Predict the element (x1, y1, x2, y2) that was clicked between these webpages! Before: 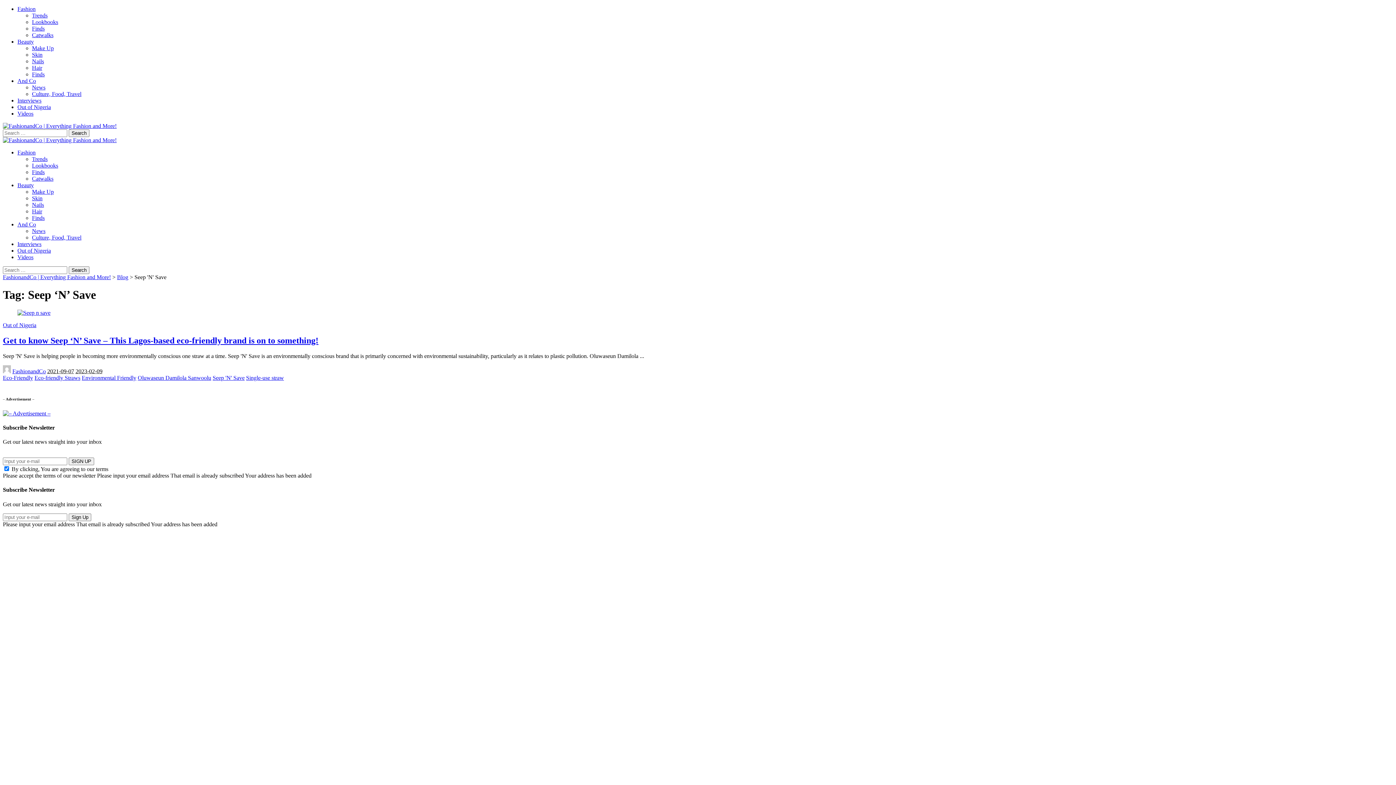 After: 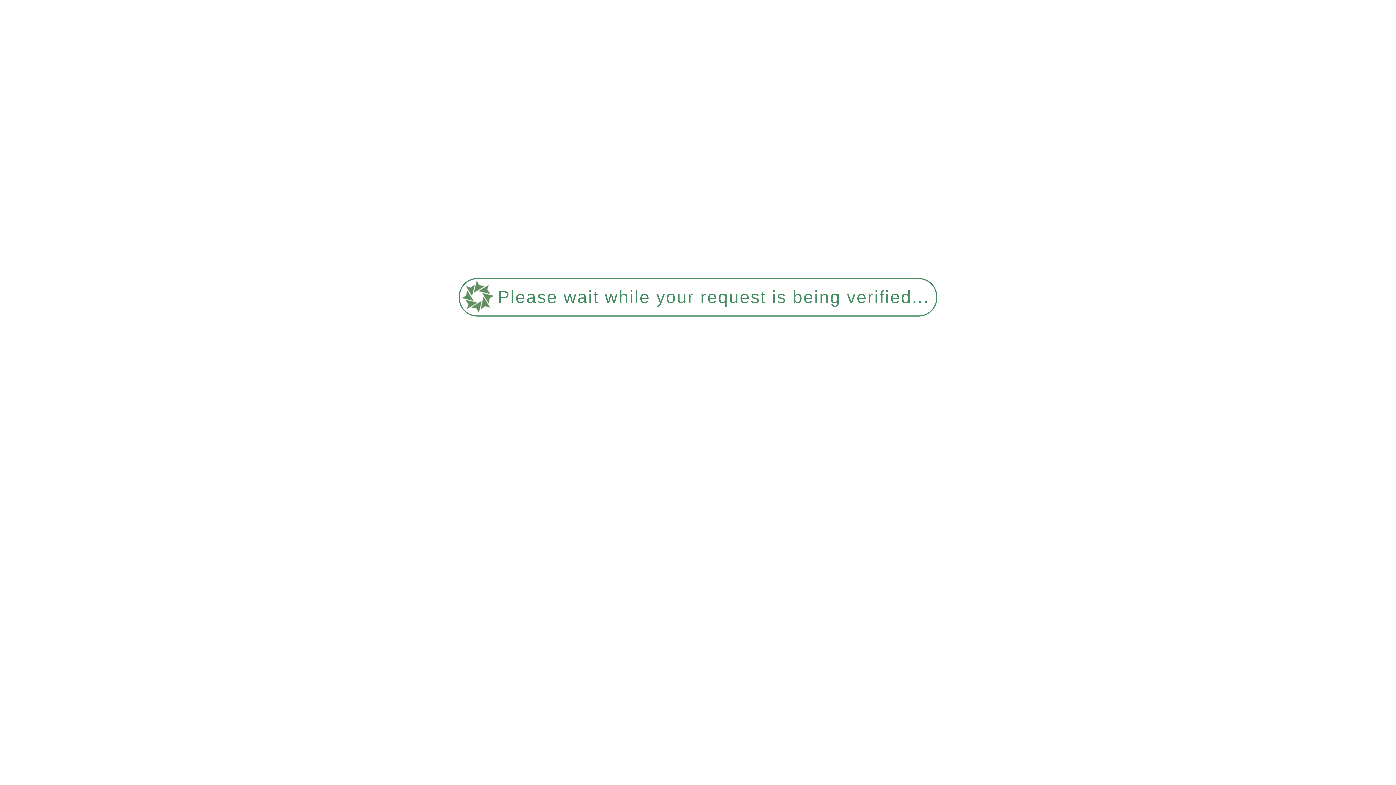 Action: bbox: (2, 122, 116, 129)